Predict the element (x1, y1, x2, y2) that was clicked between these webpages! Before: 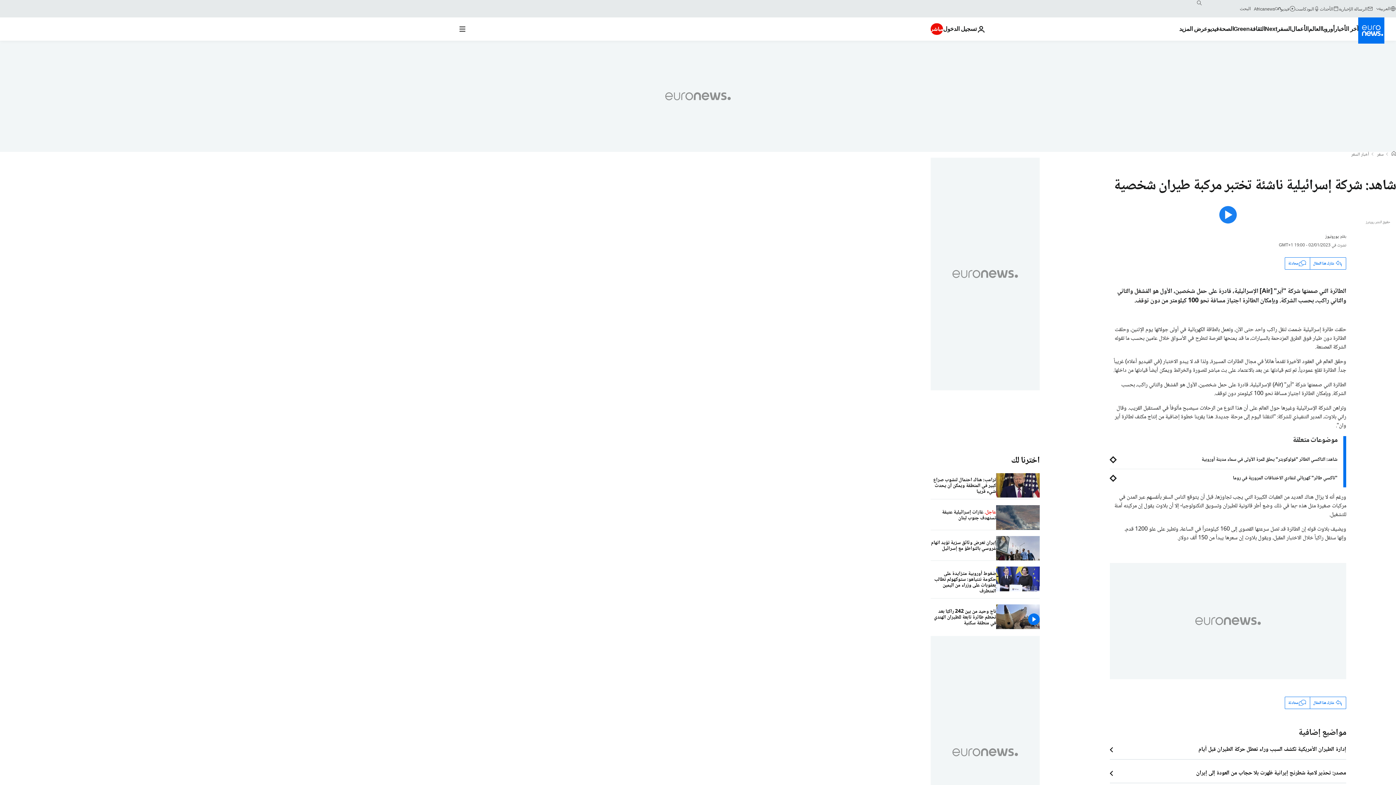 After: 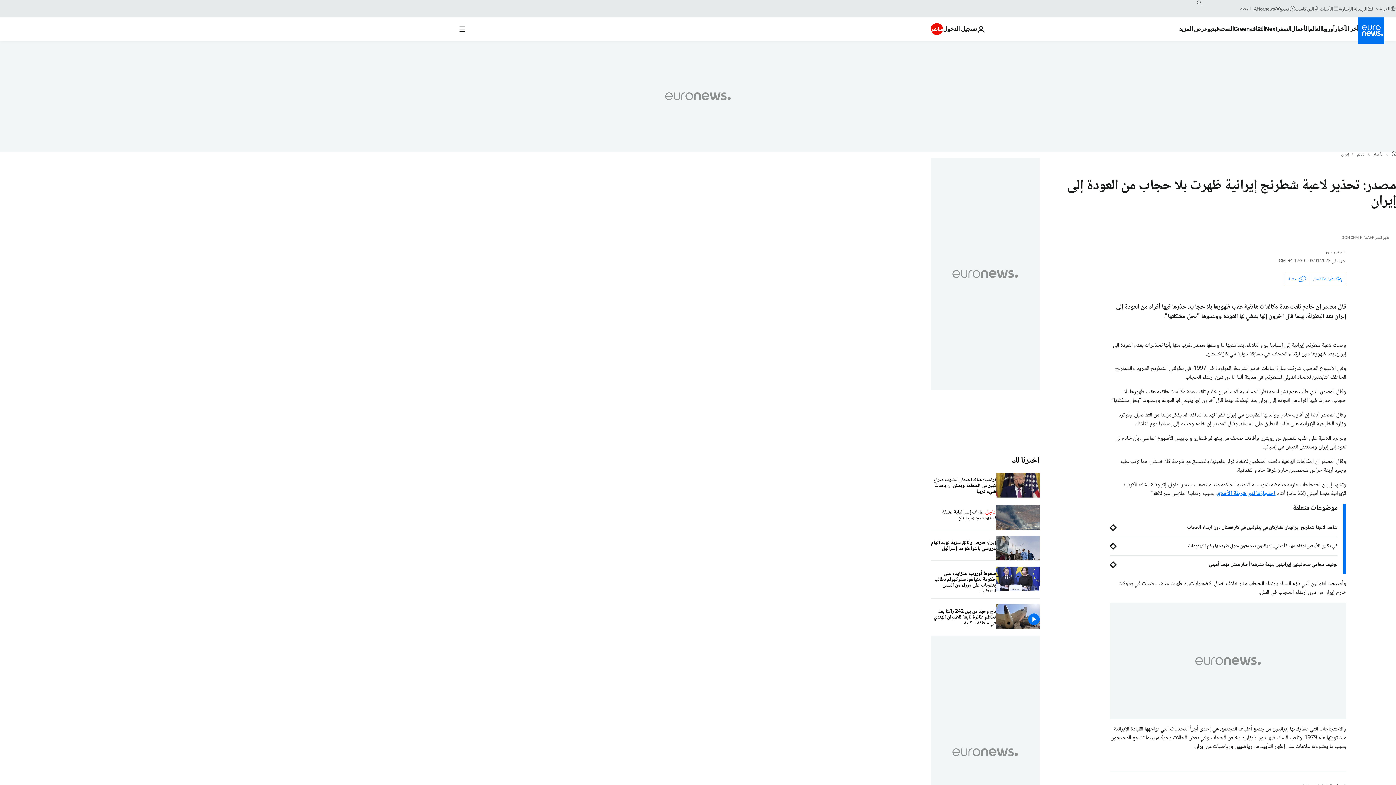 Action: bbox: (1110, 770, 1346, 777) label: مصدر: تحذير لاعبة شطرنج إيرانية ظهرت بلا حجاب من العودة إلى إيران